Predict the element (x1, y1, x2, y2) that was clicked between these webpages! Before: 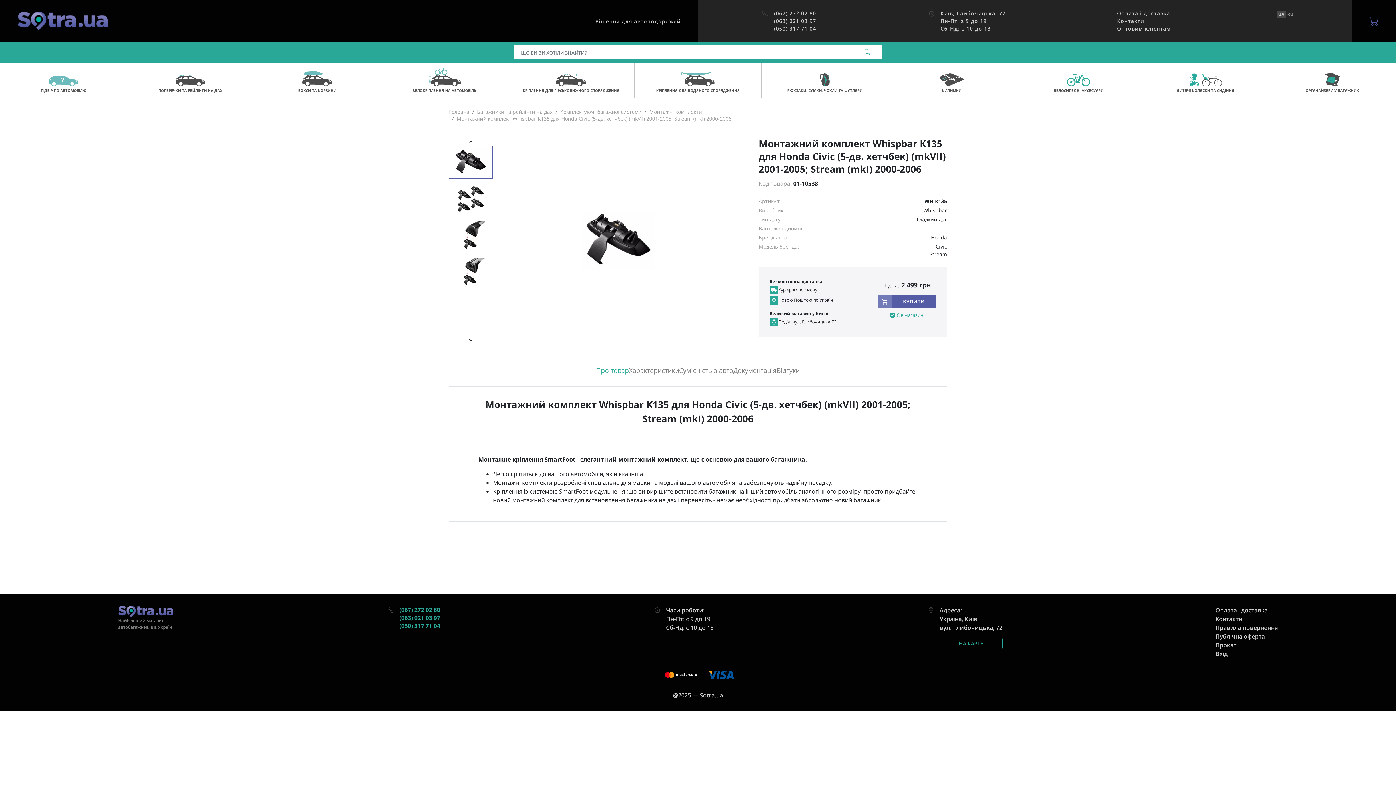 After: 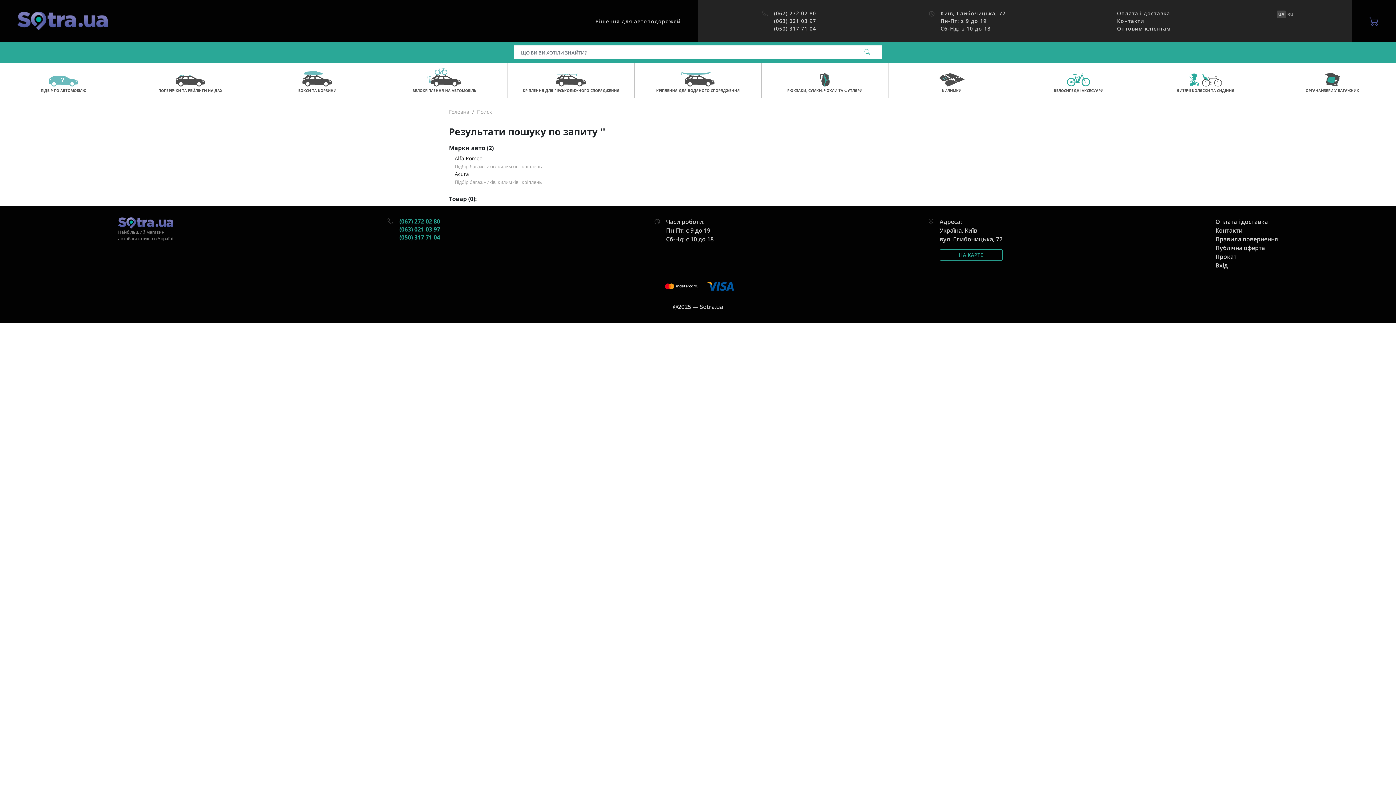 Action: bbox: (861, 45, 882, 59)